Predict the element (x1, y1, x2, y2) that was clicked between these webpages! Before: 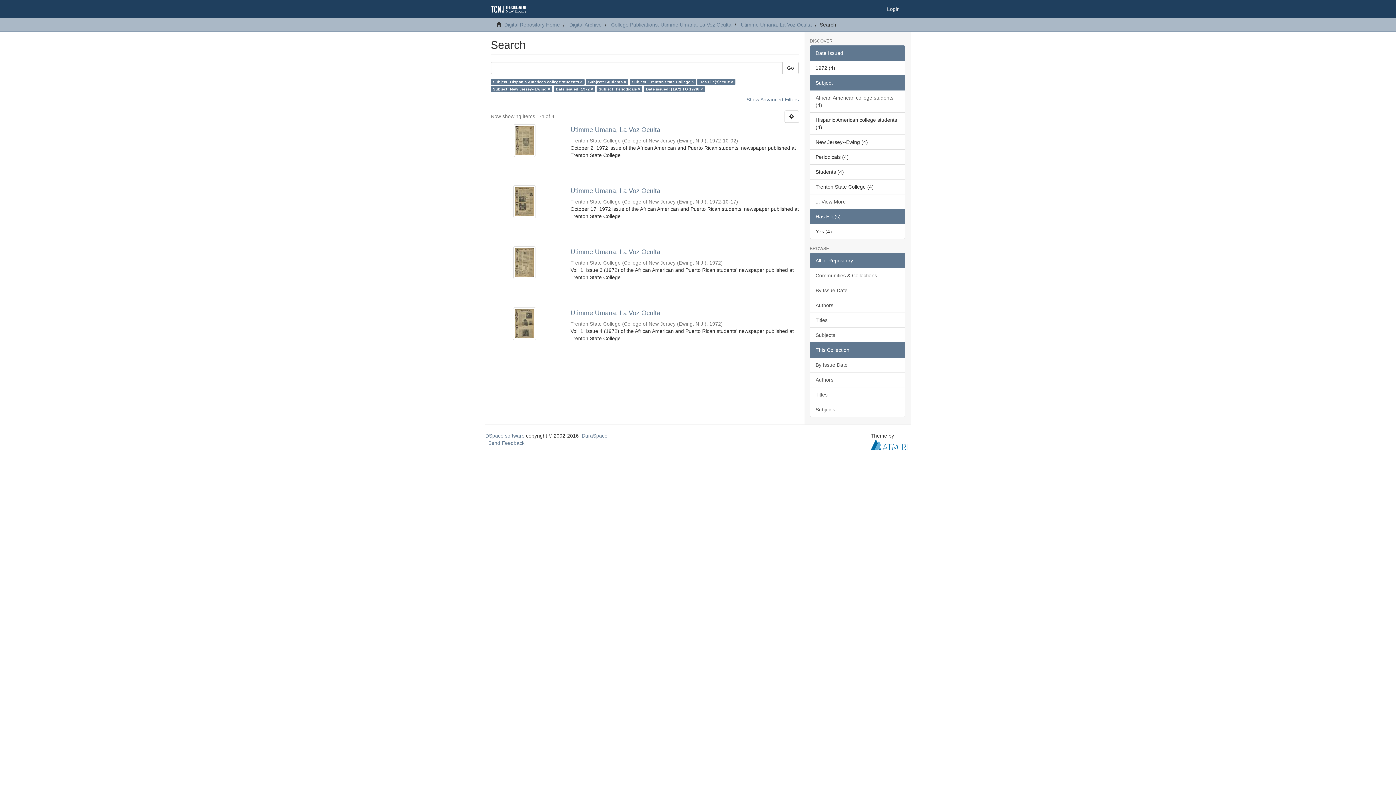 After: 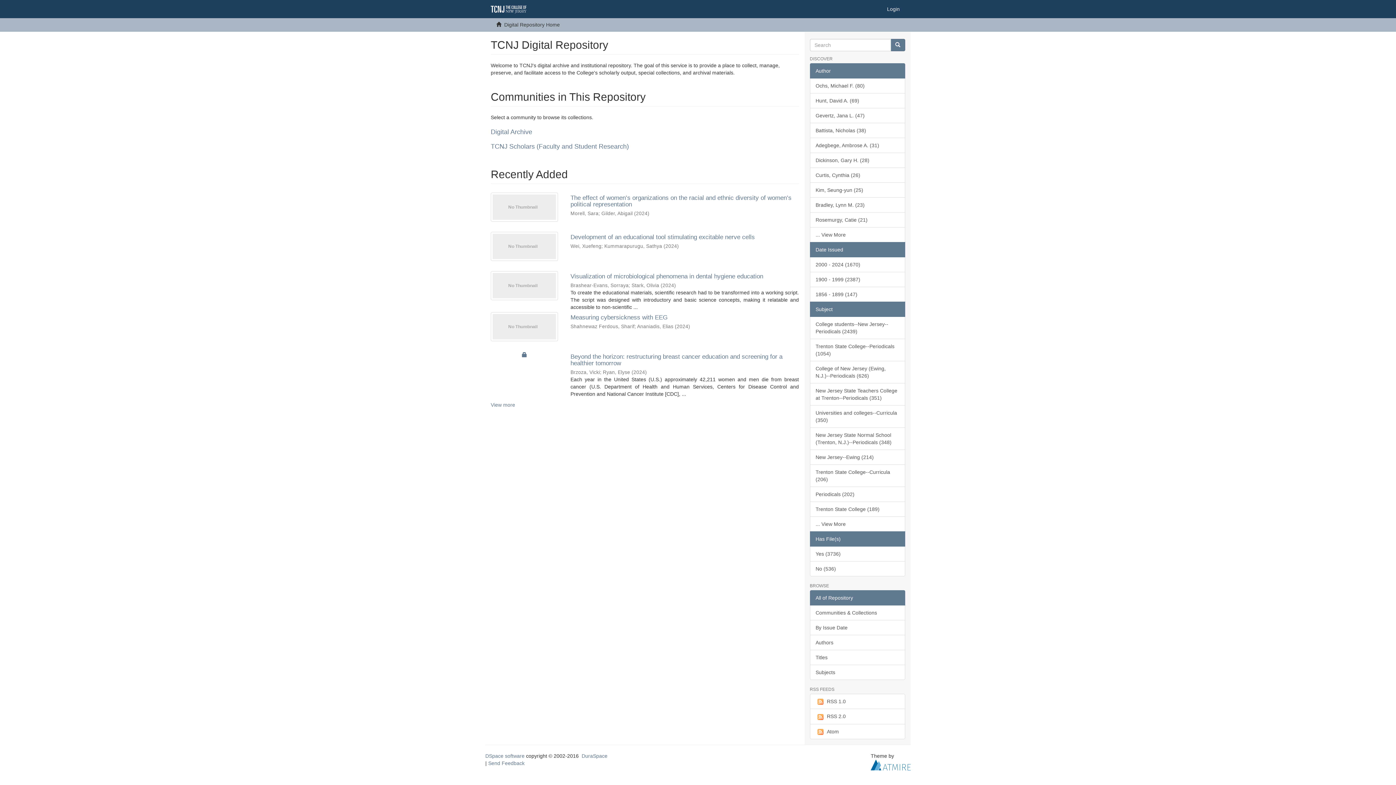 Action: bbox: (485, 0, 531, 18)